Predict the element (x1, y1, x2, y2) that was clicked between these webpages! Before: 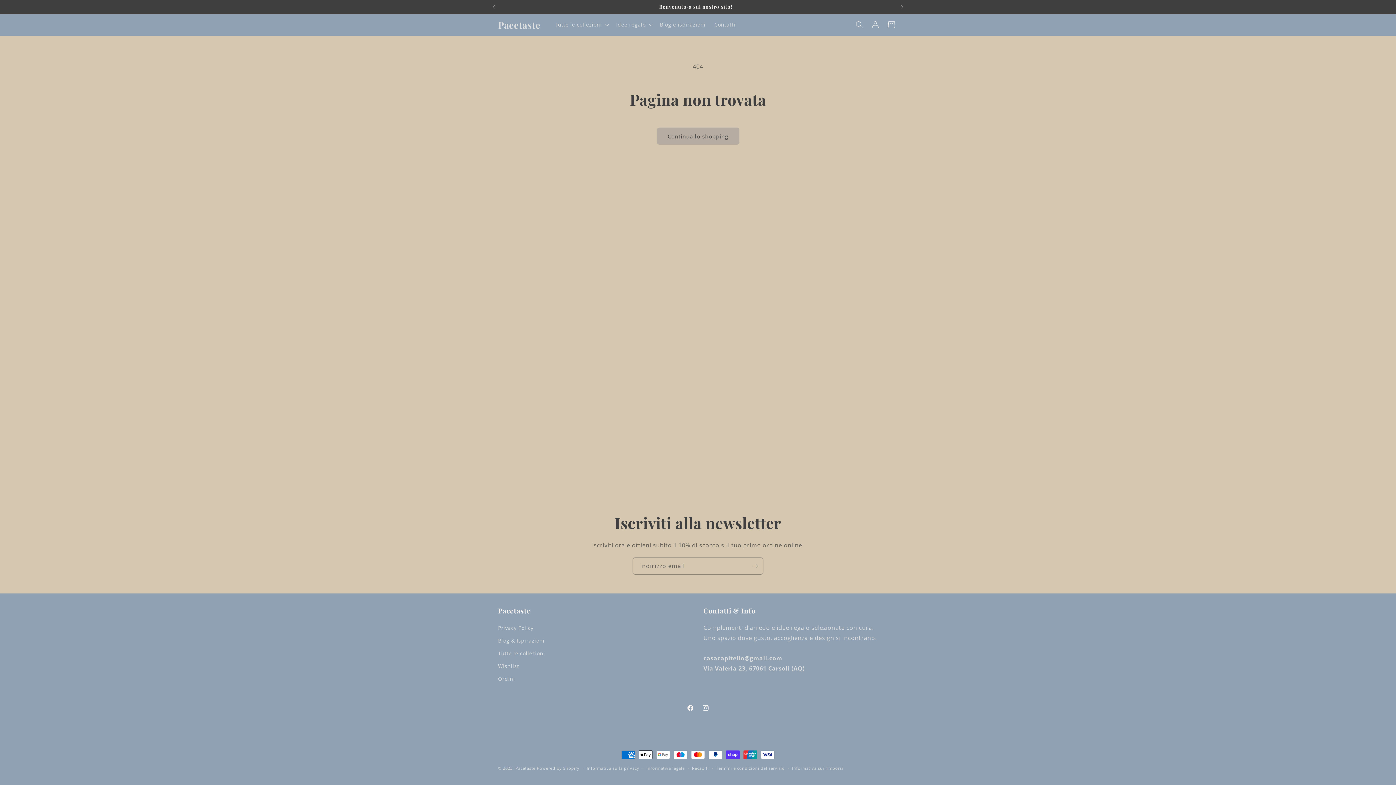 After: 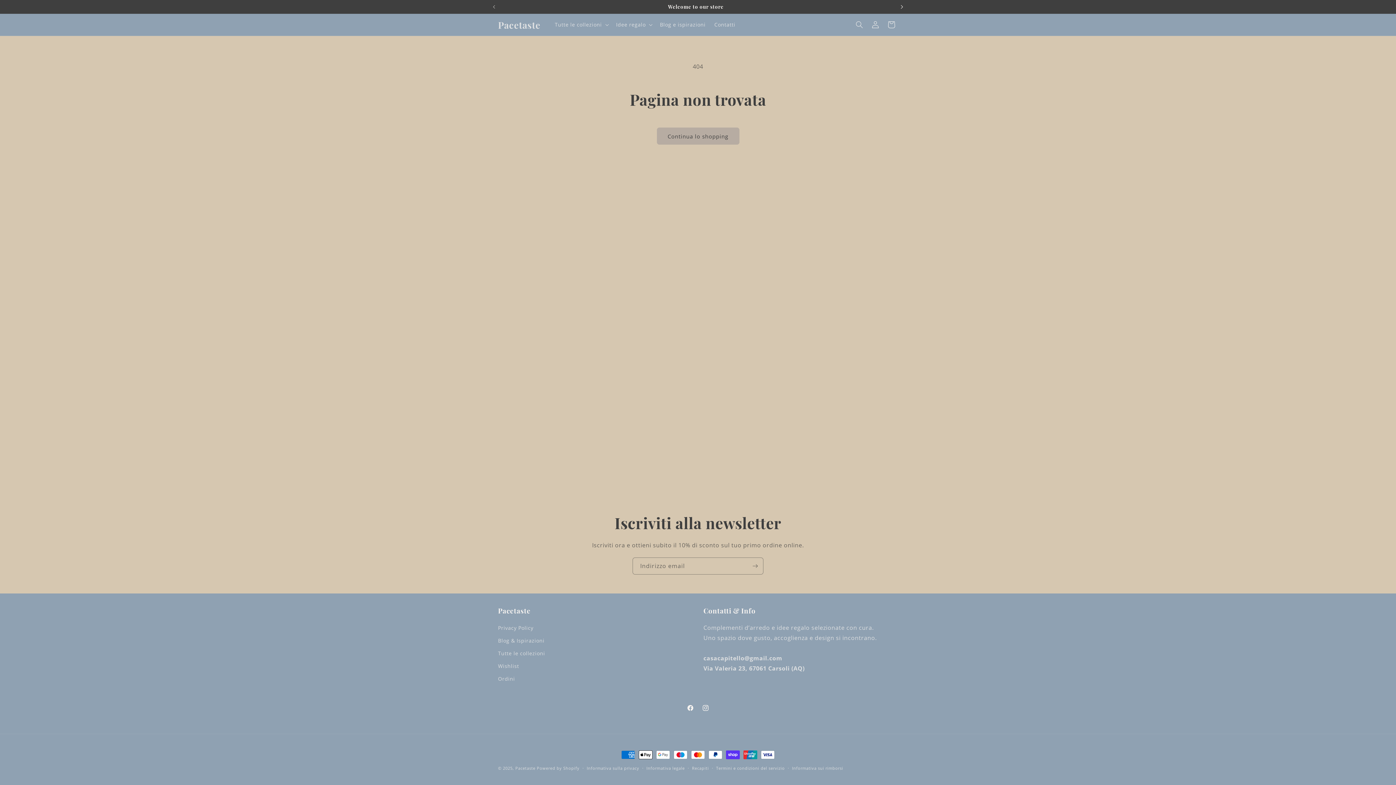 Action: bbox: (894, 0, 910, 13) label: Annuncio successivo